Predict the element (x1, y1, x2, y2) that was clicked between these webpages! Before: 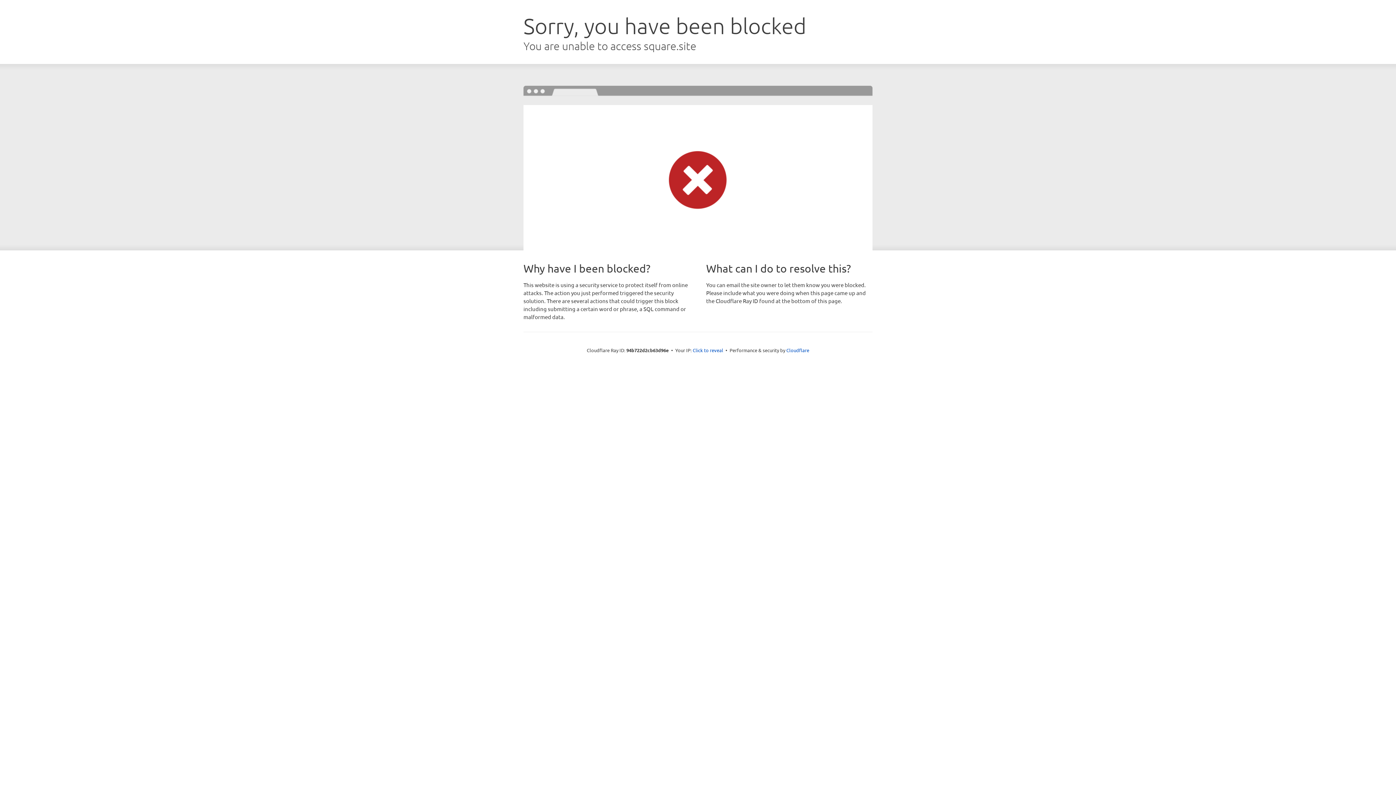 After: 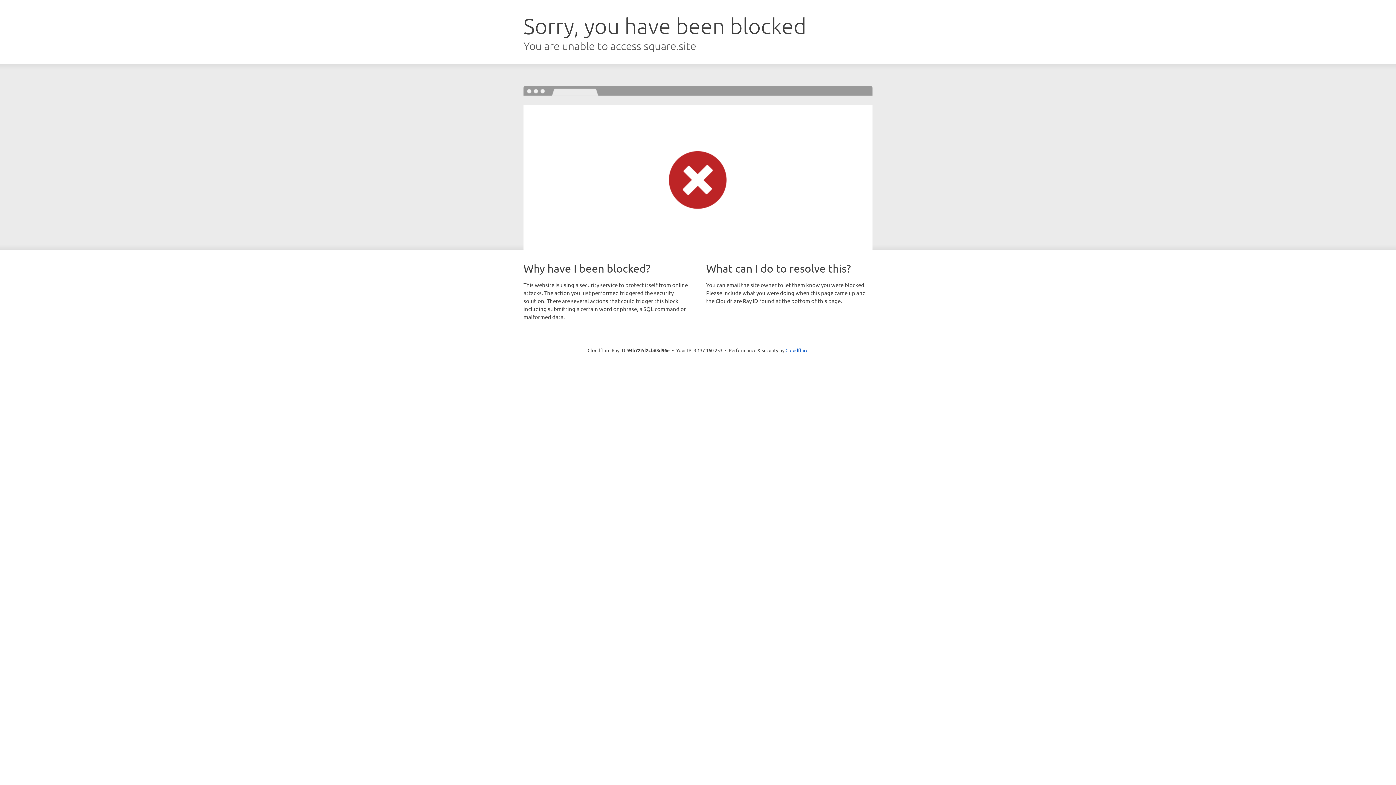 Action: bbox: (692, 346, 723, 353) label: Click to reveal